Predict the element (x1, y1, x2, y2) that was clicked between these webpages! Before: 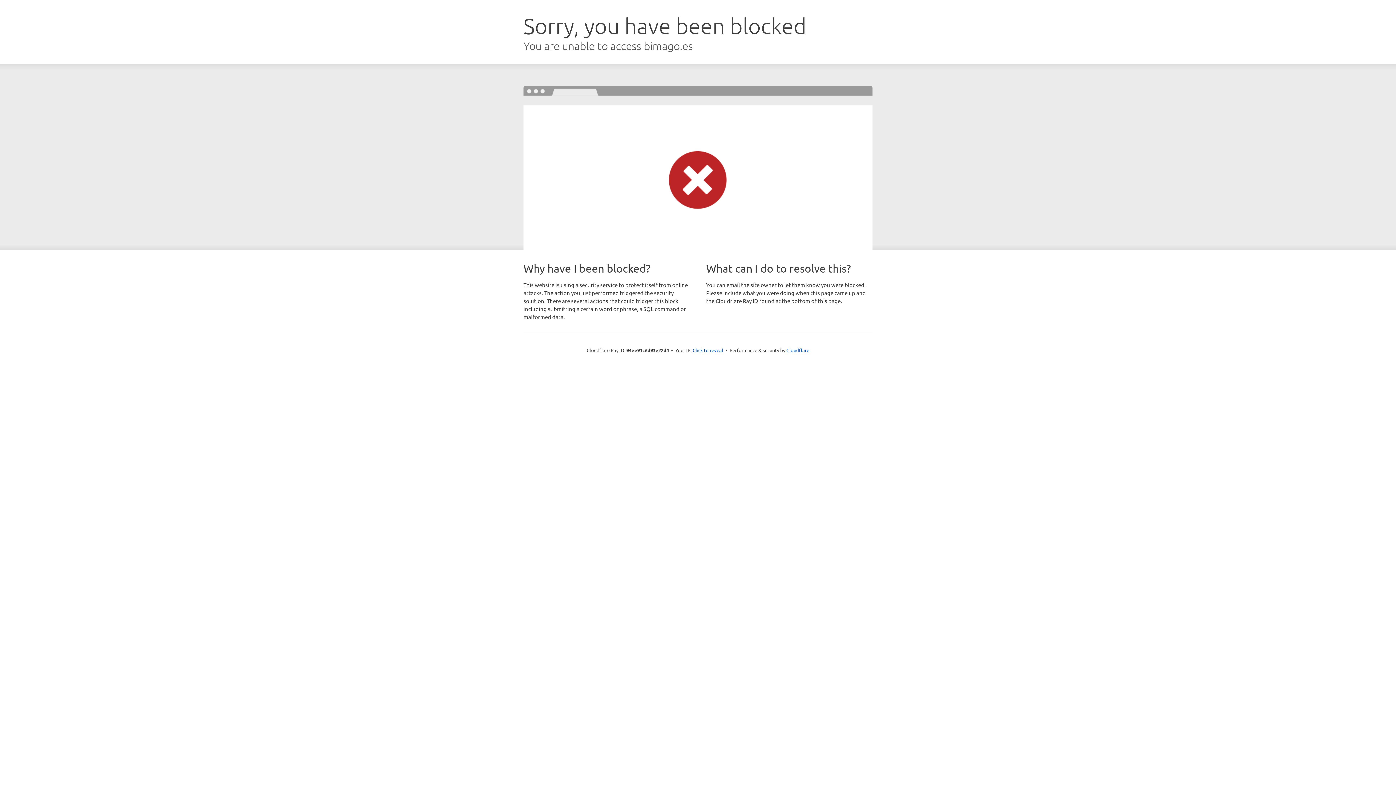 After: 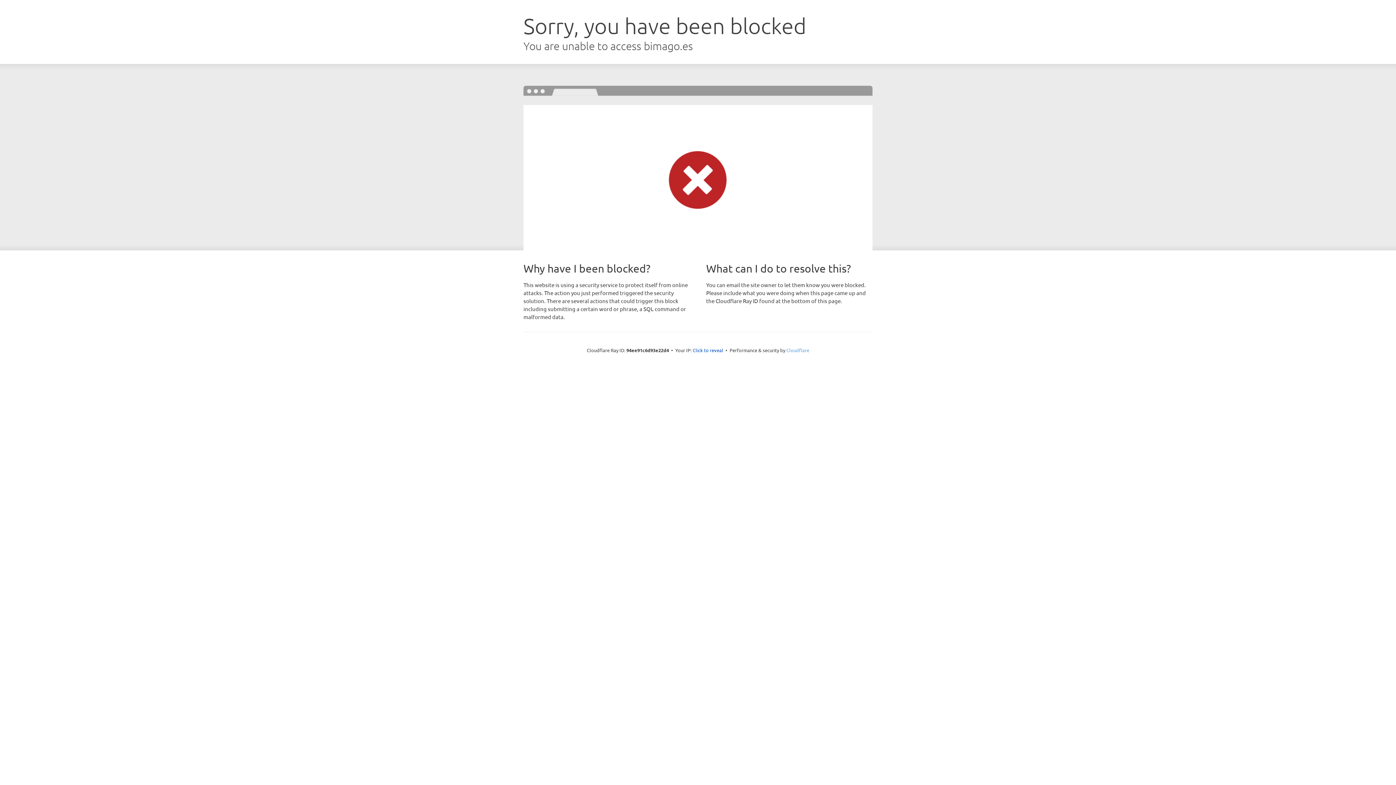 Action: label: Cloudflare bbox: (786, 347, 809, 353)